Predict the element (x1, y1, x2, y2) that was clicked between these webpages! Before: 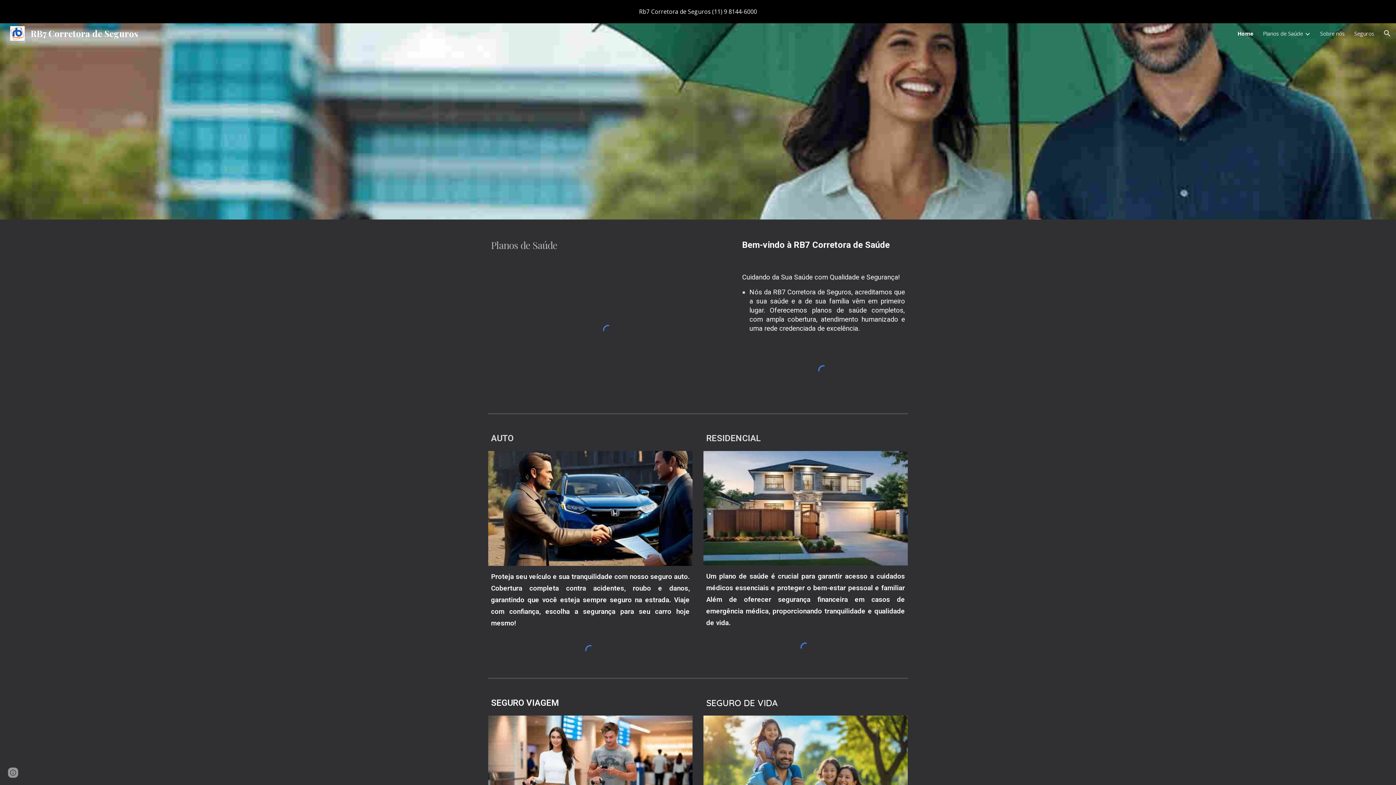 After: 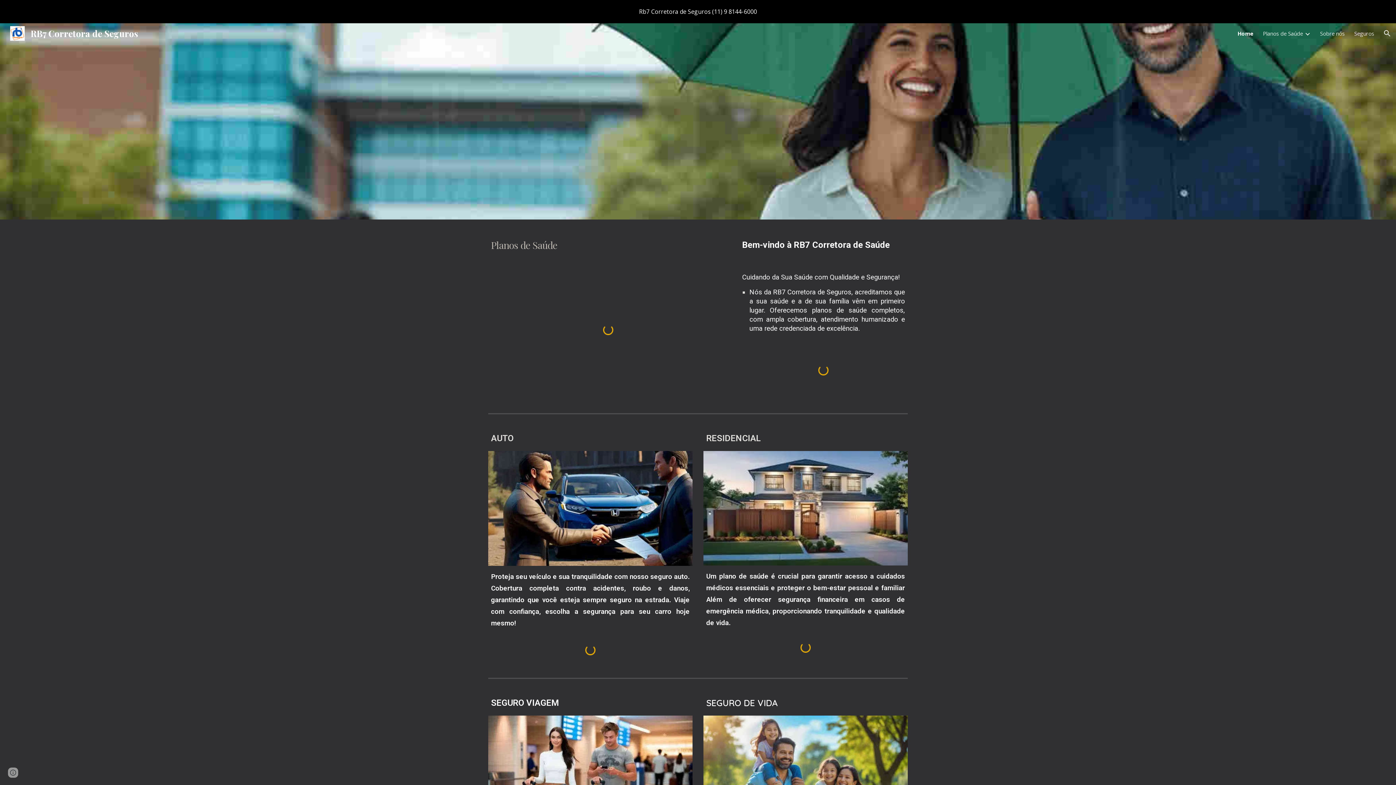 Action: label: Home bbox: (1237, 29, 1253, 37)